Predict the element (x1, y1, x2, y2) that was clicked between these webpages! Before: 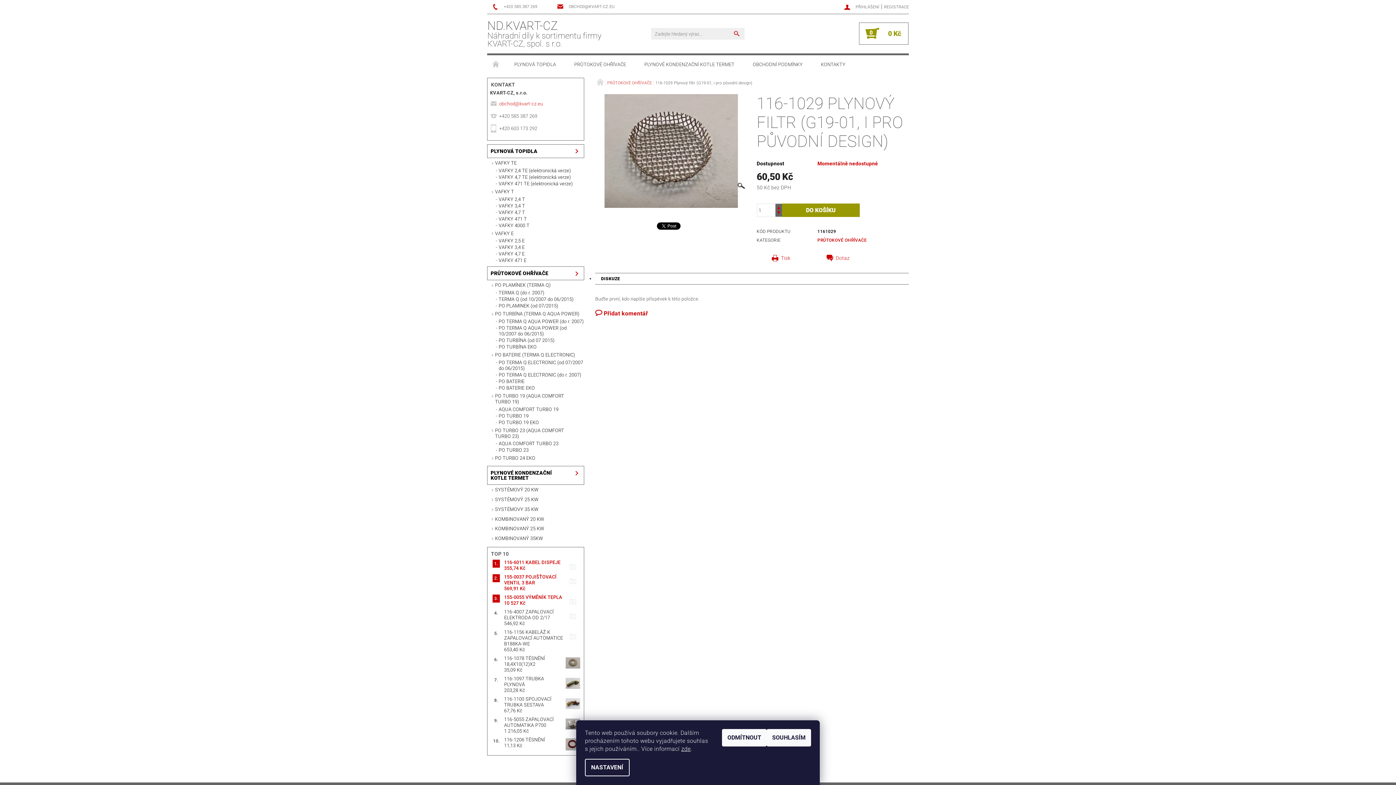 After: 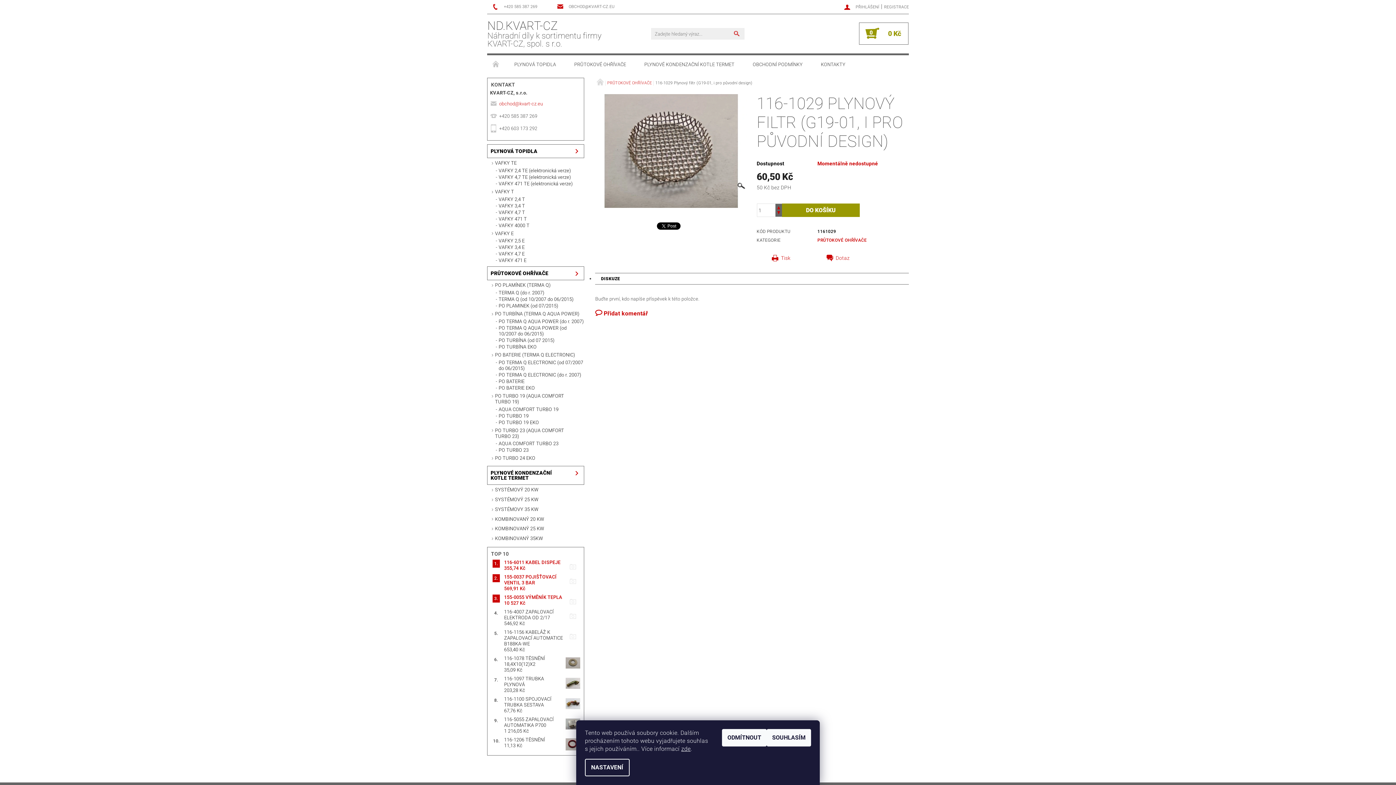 Action: bbox: (775, 203, 782, 210) label:  